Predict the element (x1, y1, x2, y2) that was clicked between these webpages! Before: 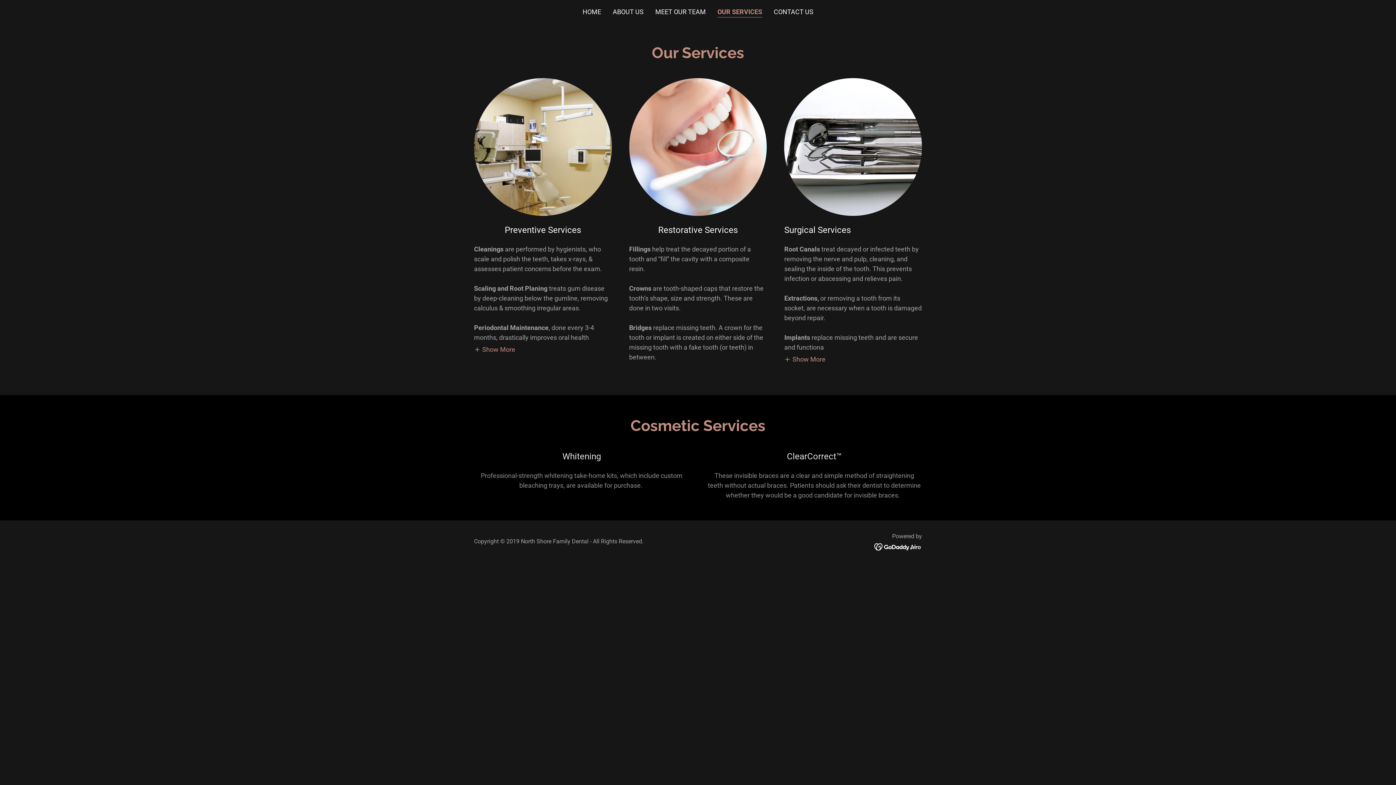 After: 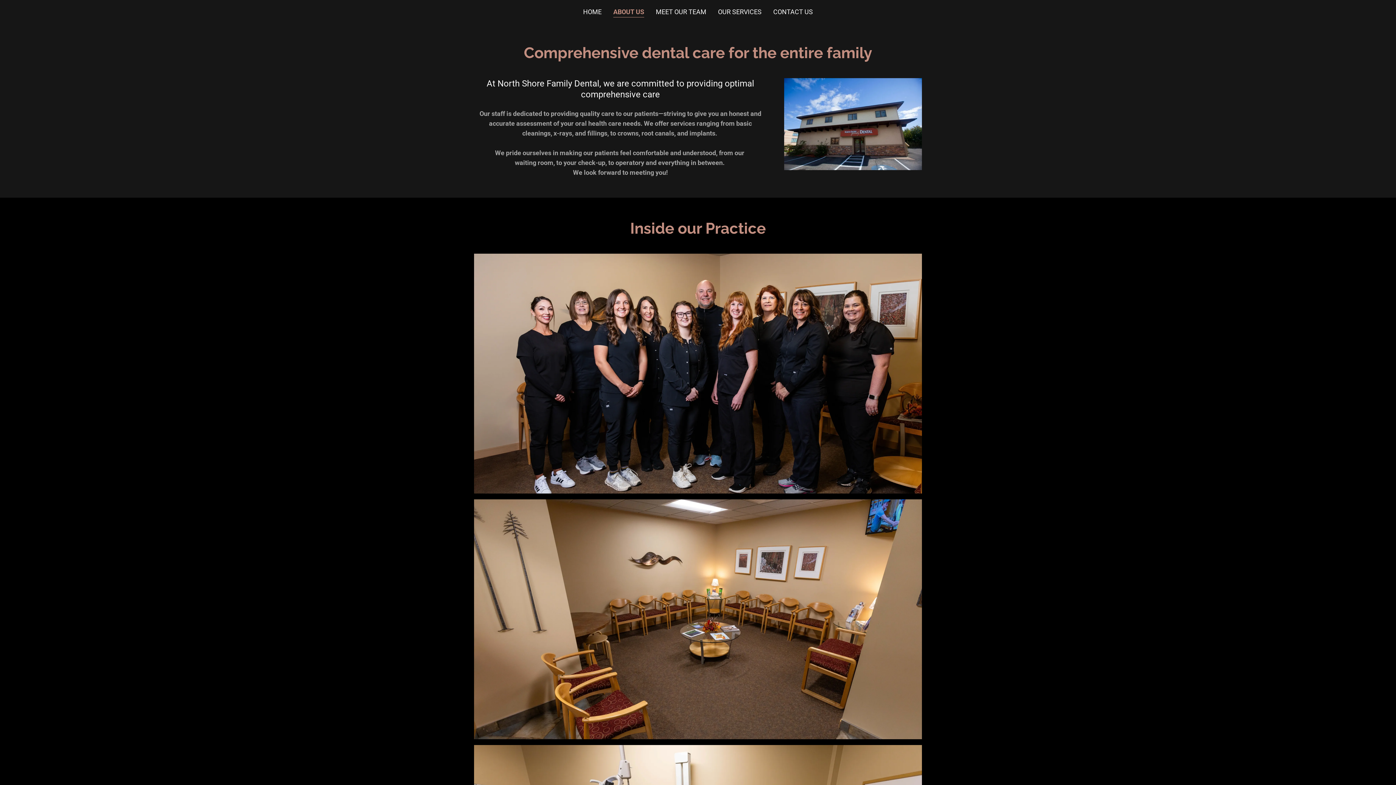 Action: bbox: (610, 5, 646, 18) label: ABOUT US